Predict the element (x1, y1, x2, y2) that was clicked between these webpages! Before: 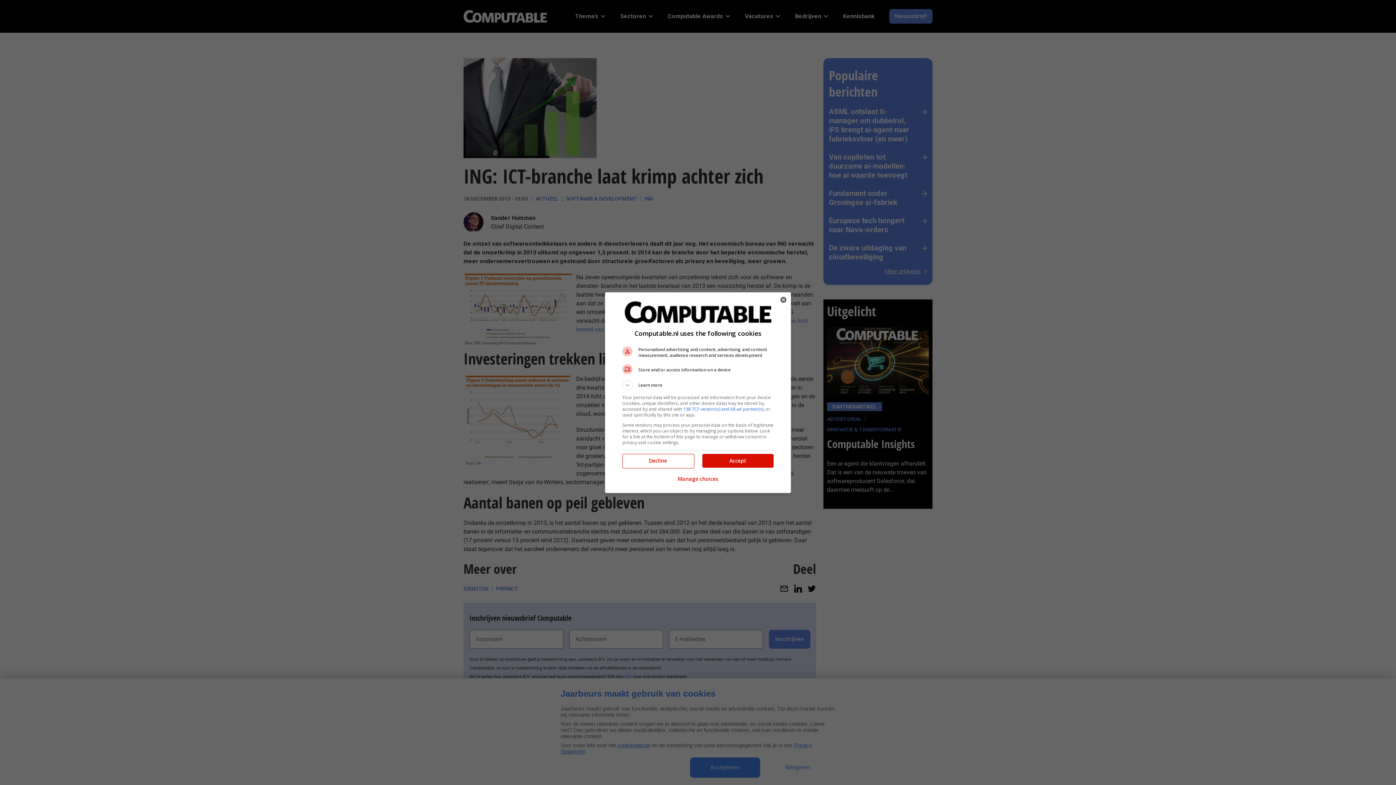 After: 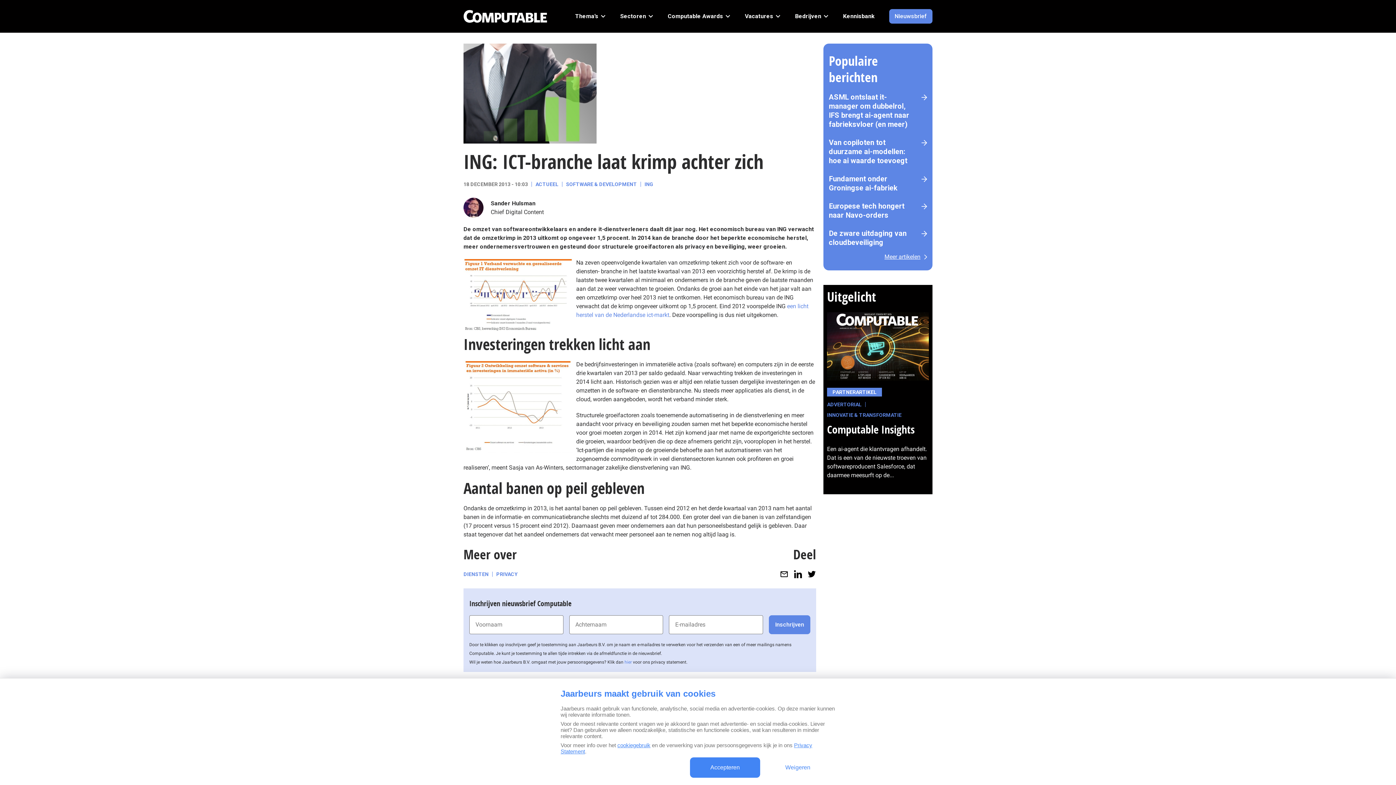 Action: label: Close bbox: (776, 292, 790, 307)